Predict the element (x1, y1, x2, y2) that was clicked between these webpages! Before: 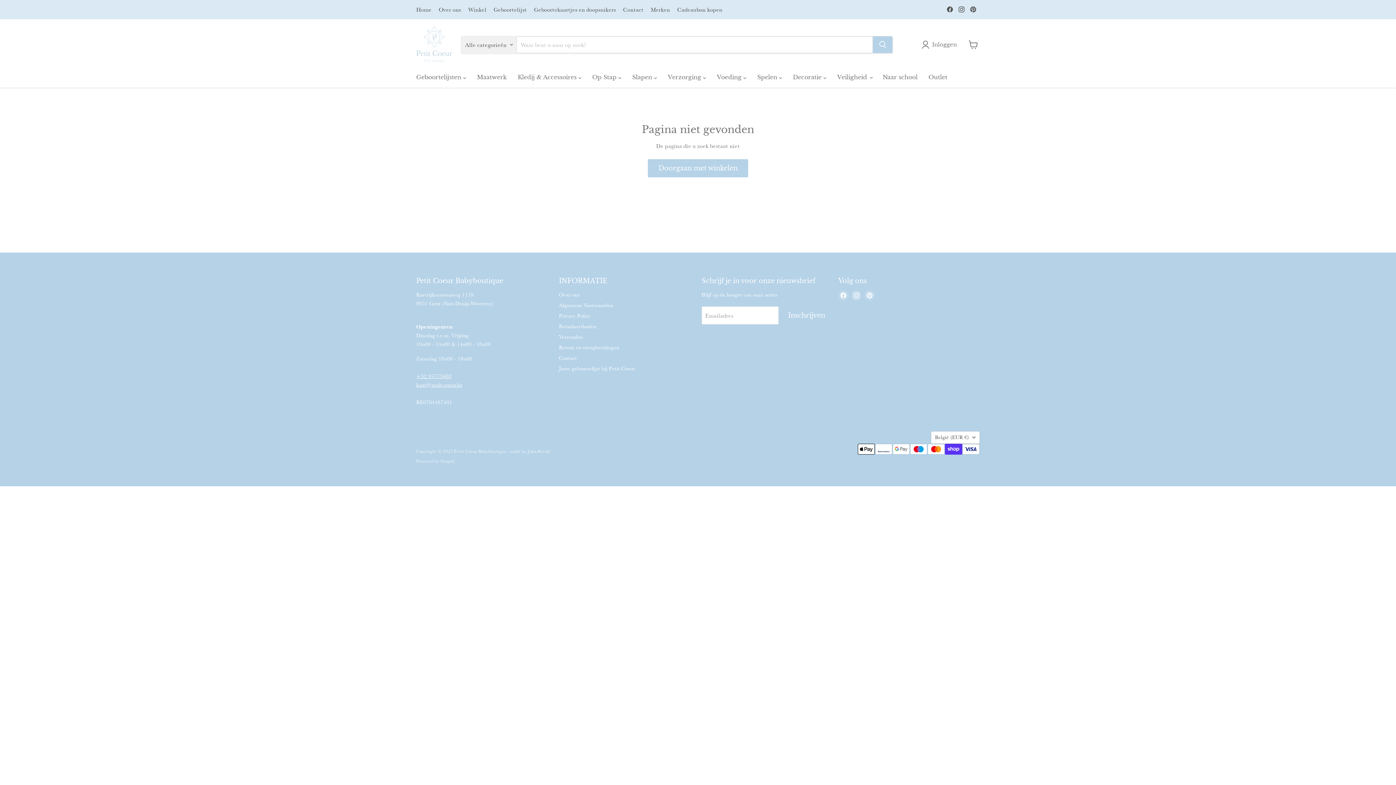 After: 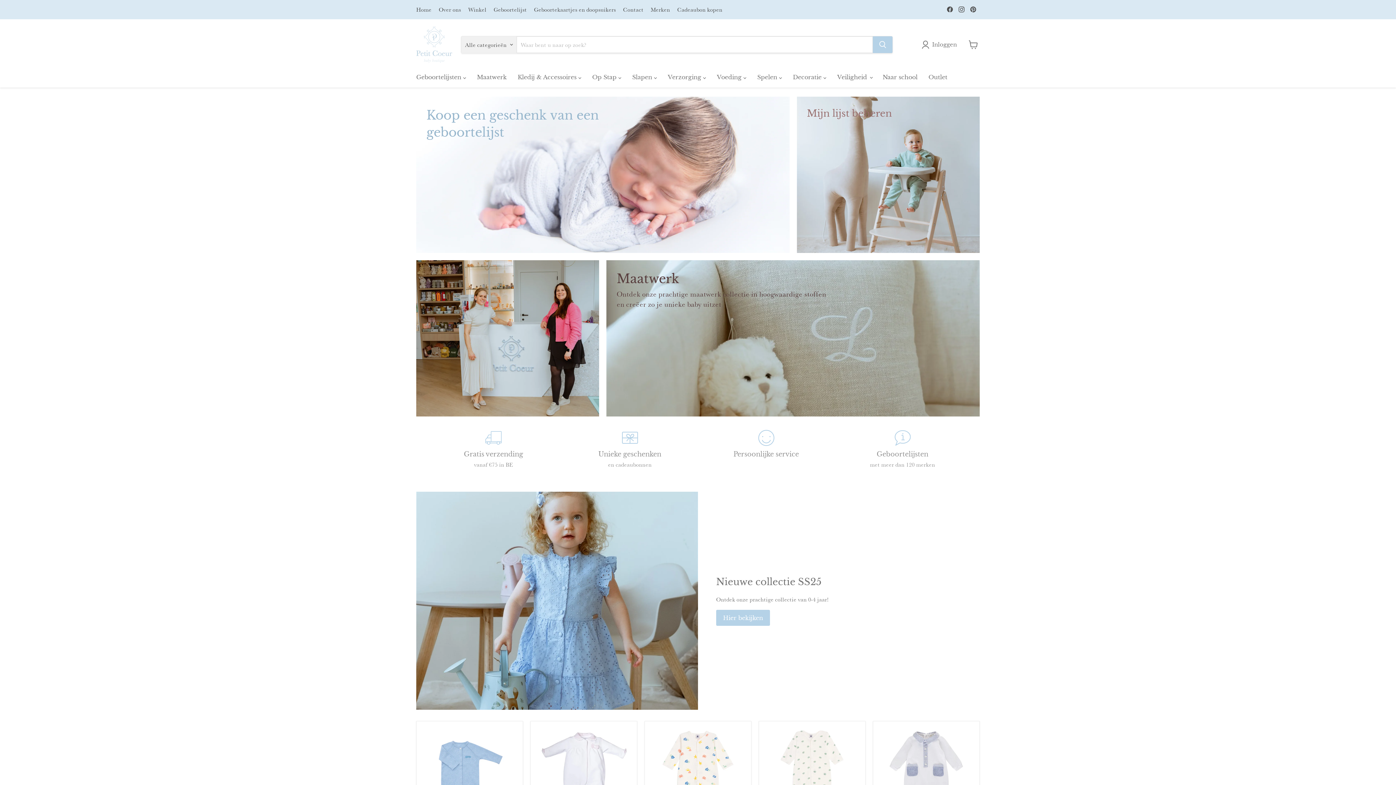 Action: bbox: (416, 26, 452, 62)